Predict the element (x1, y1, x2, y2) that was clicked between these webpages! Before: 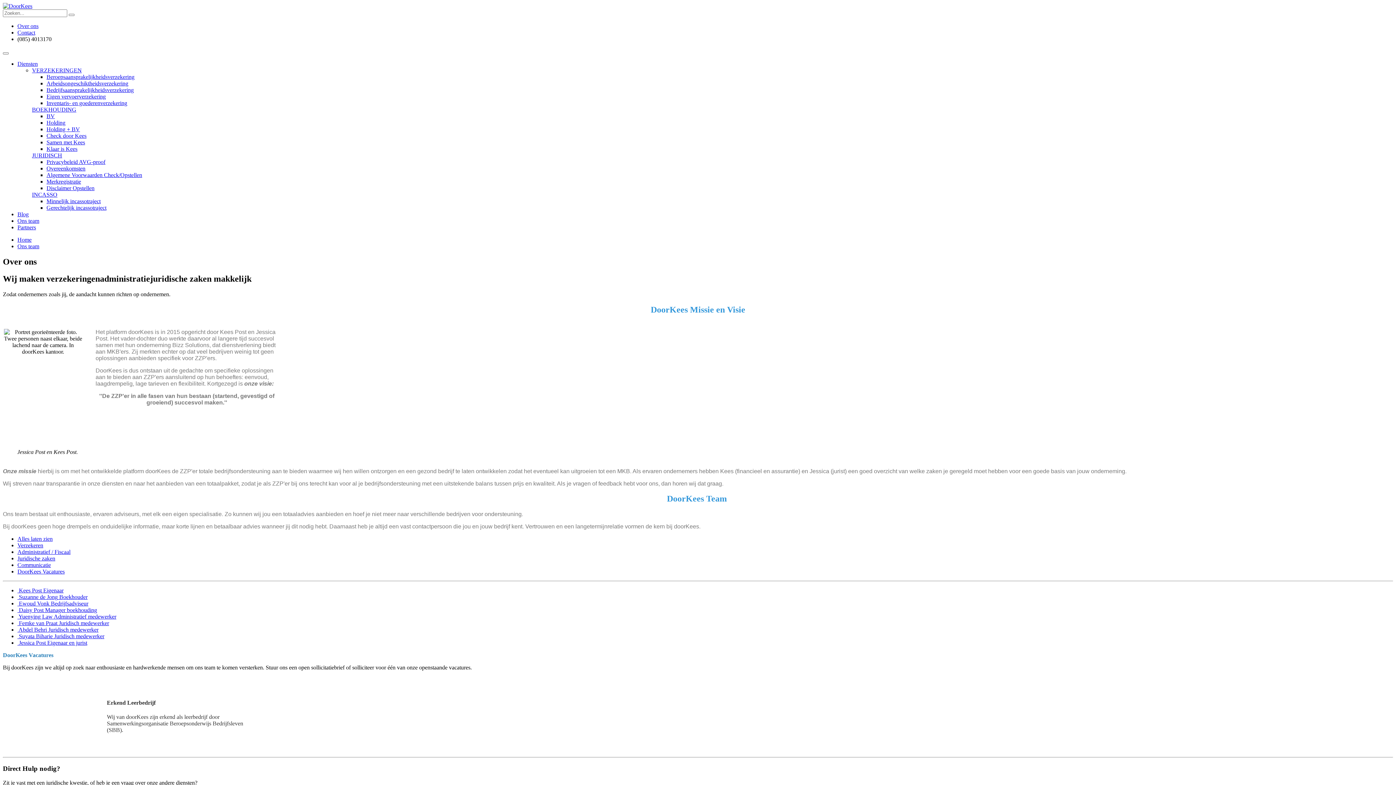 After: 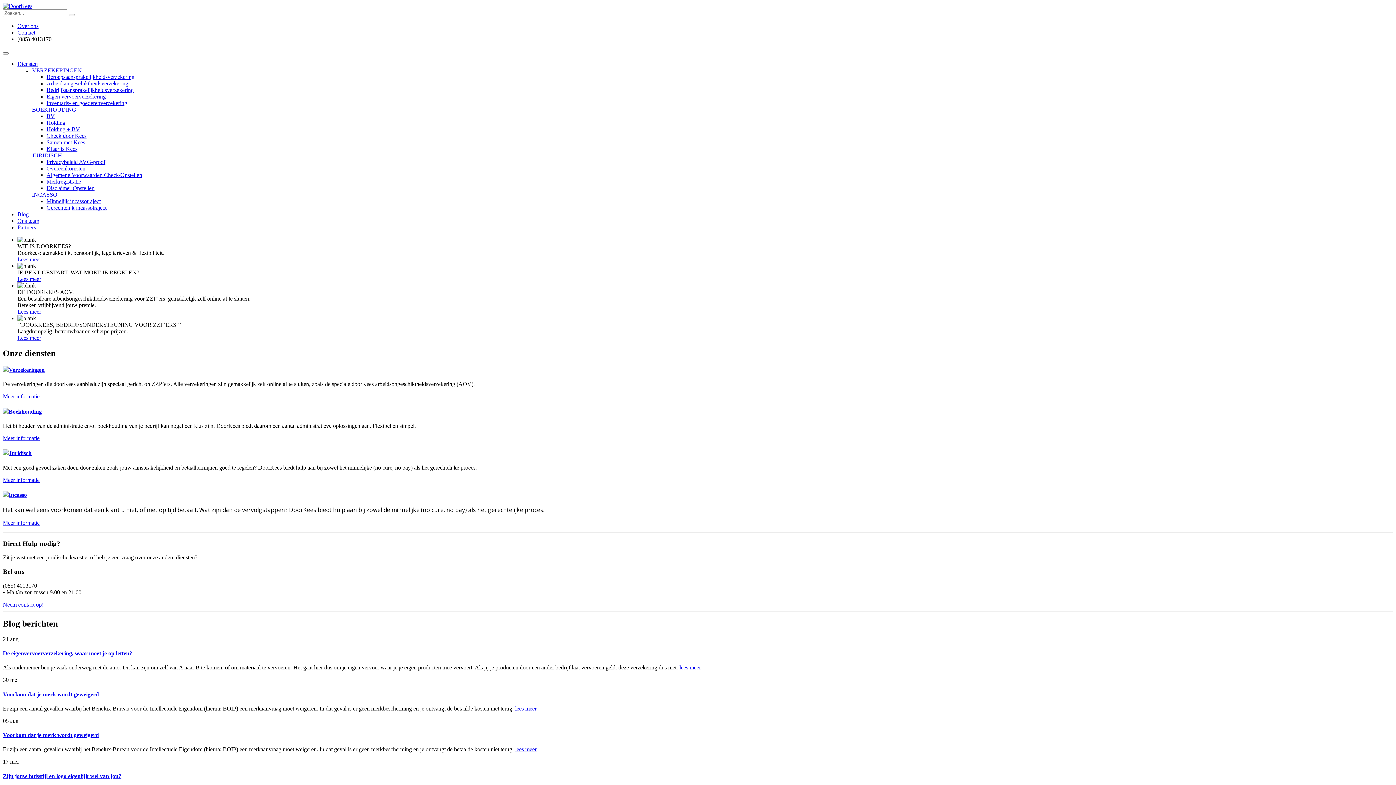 Action: bbox: (17, 568, 64, 575) label: DoorKees Vacatures